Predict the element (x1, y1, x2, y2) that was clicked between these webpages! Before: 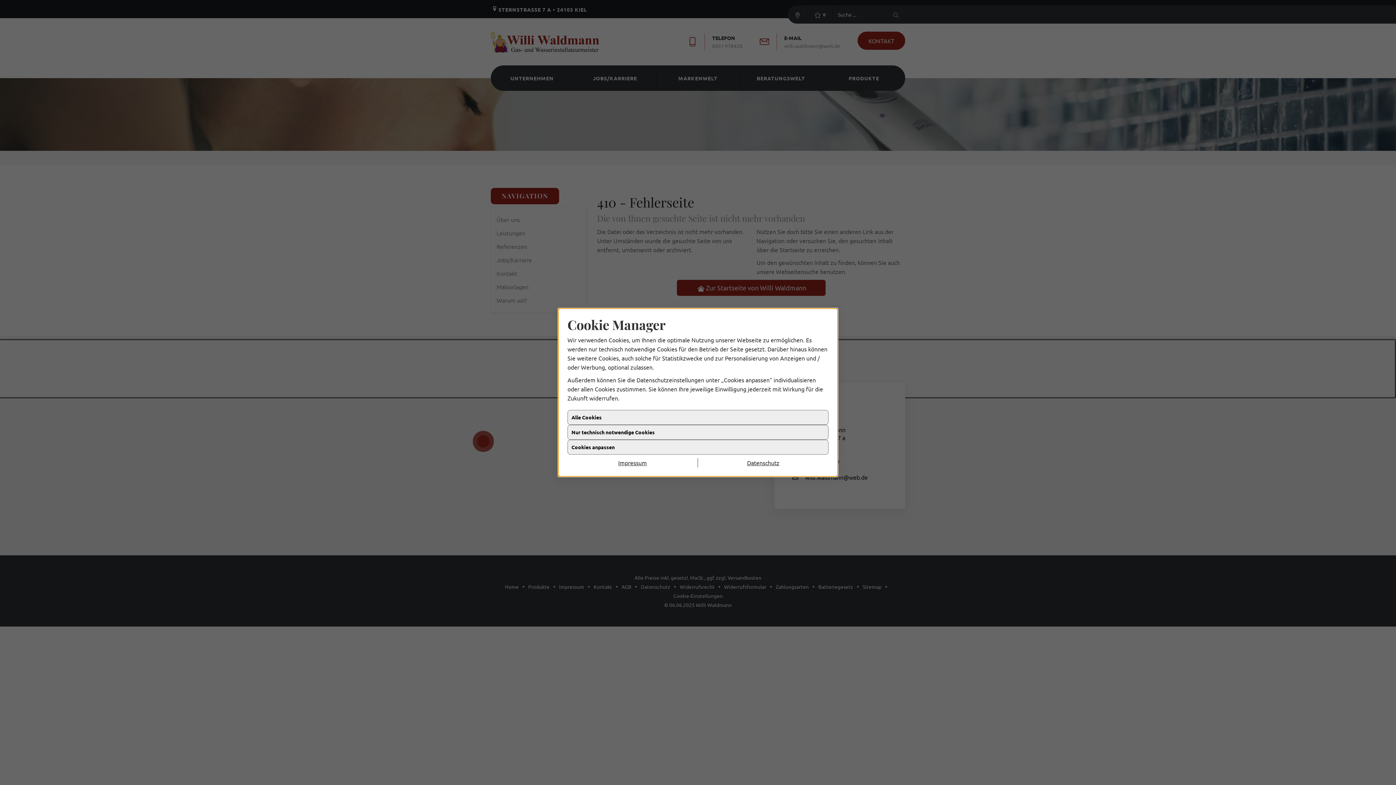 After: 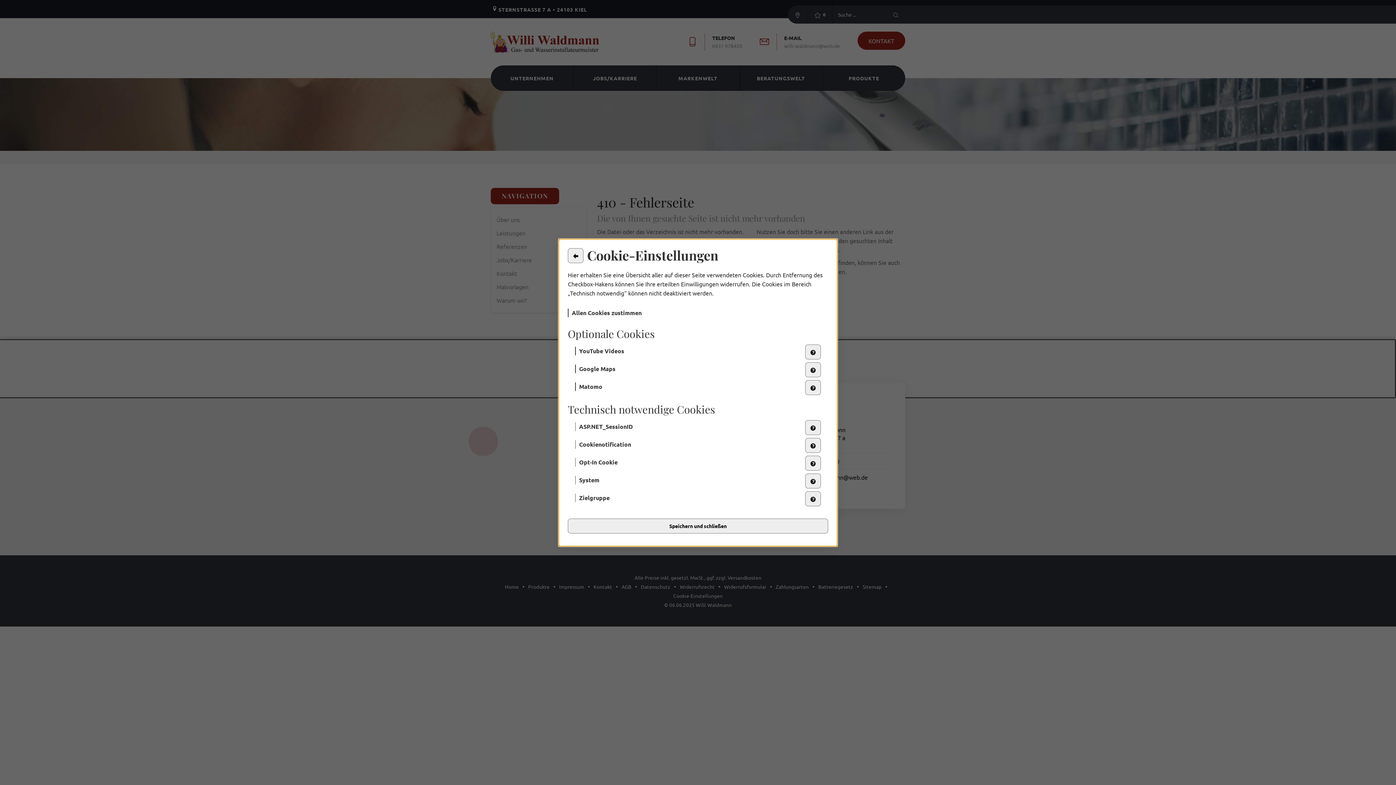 Action: label: Cookies anpassen bbox: (567, 440, 828, 454)